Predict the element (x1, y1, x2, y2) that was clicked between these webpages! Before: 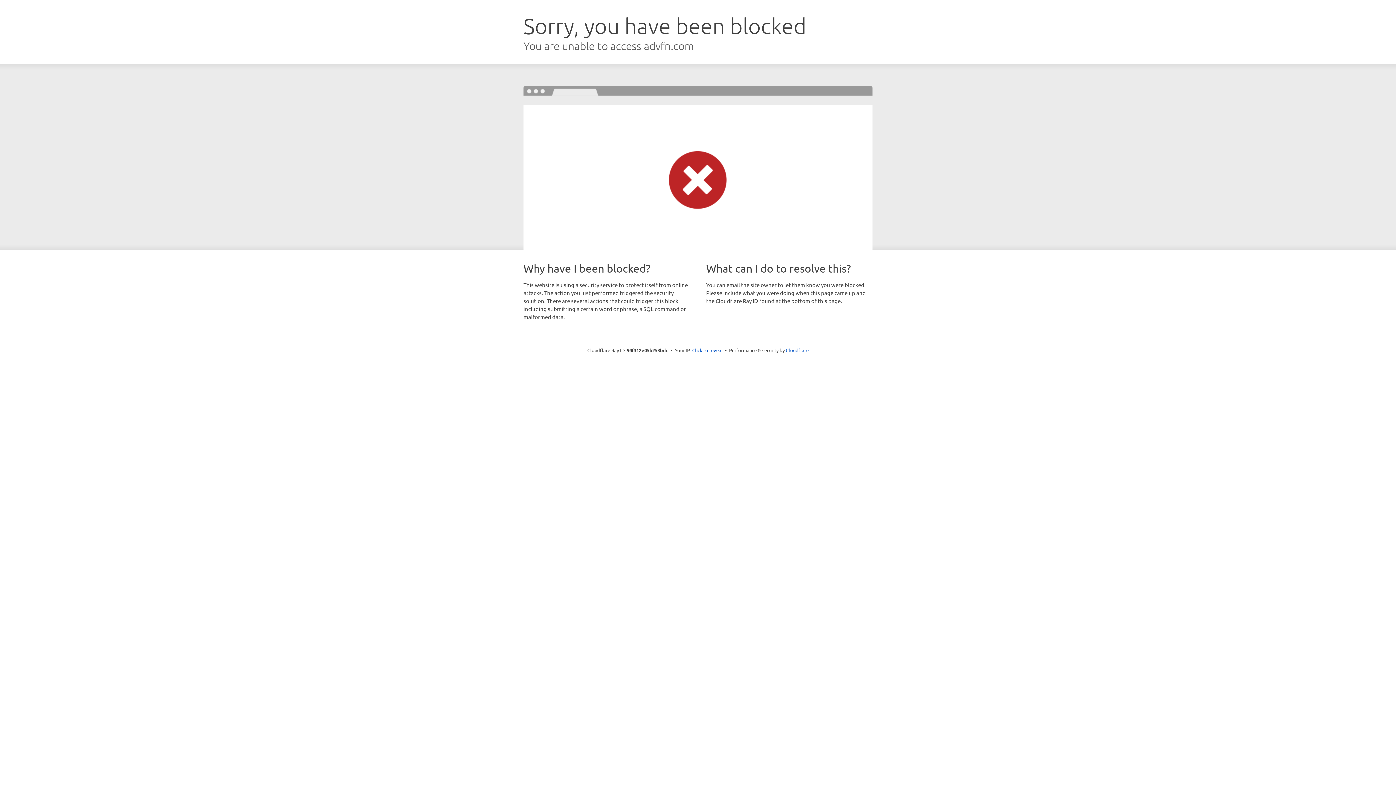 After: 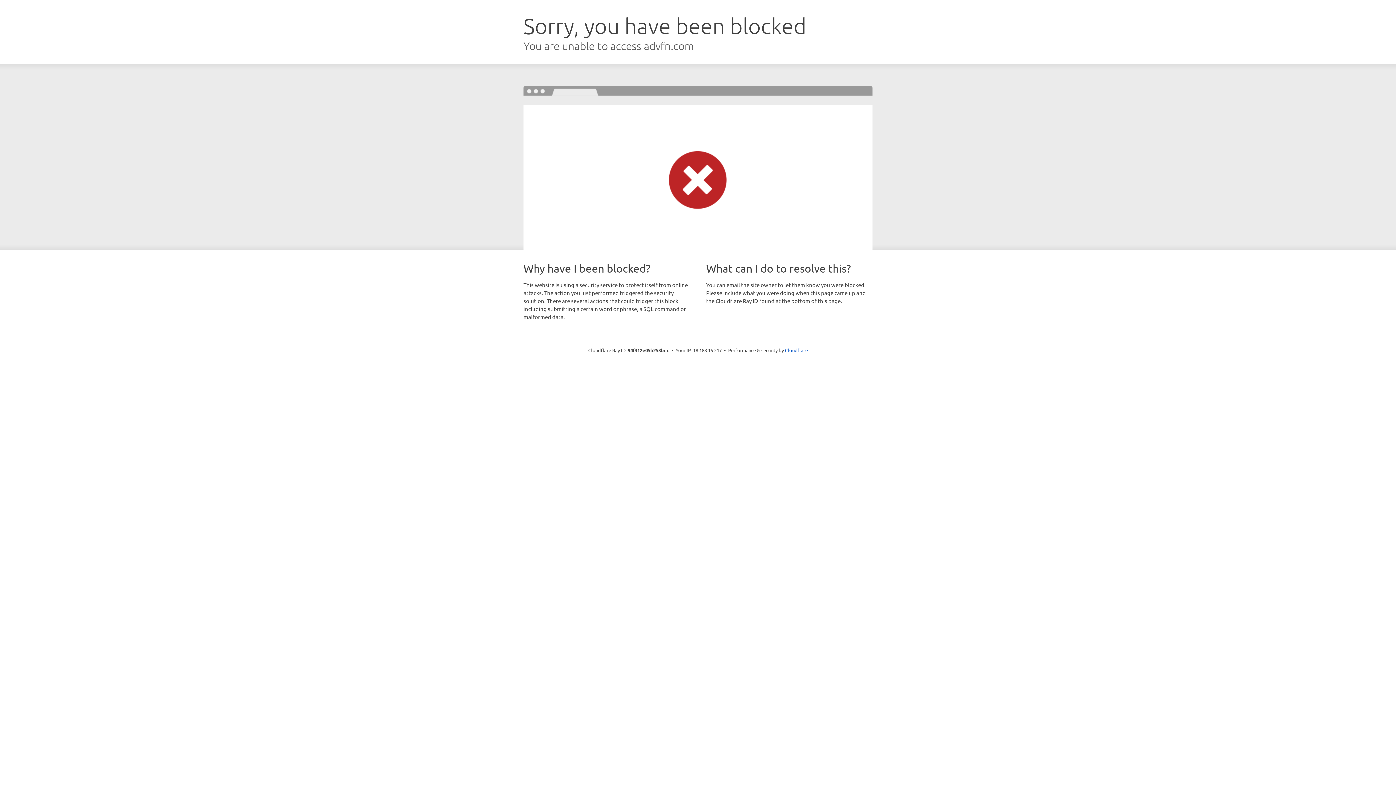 Action: label: Click to reveal bbox: (692, 346, 722, 353)